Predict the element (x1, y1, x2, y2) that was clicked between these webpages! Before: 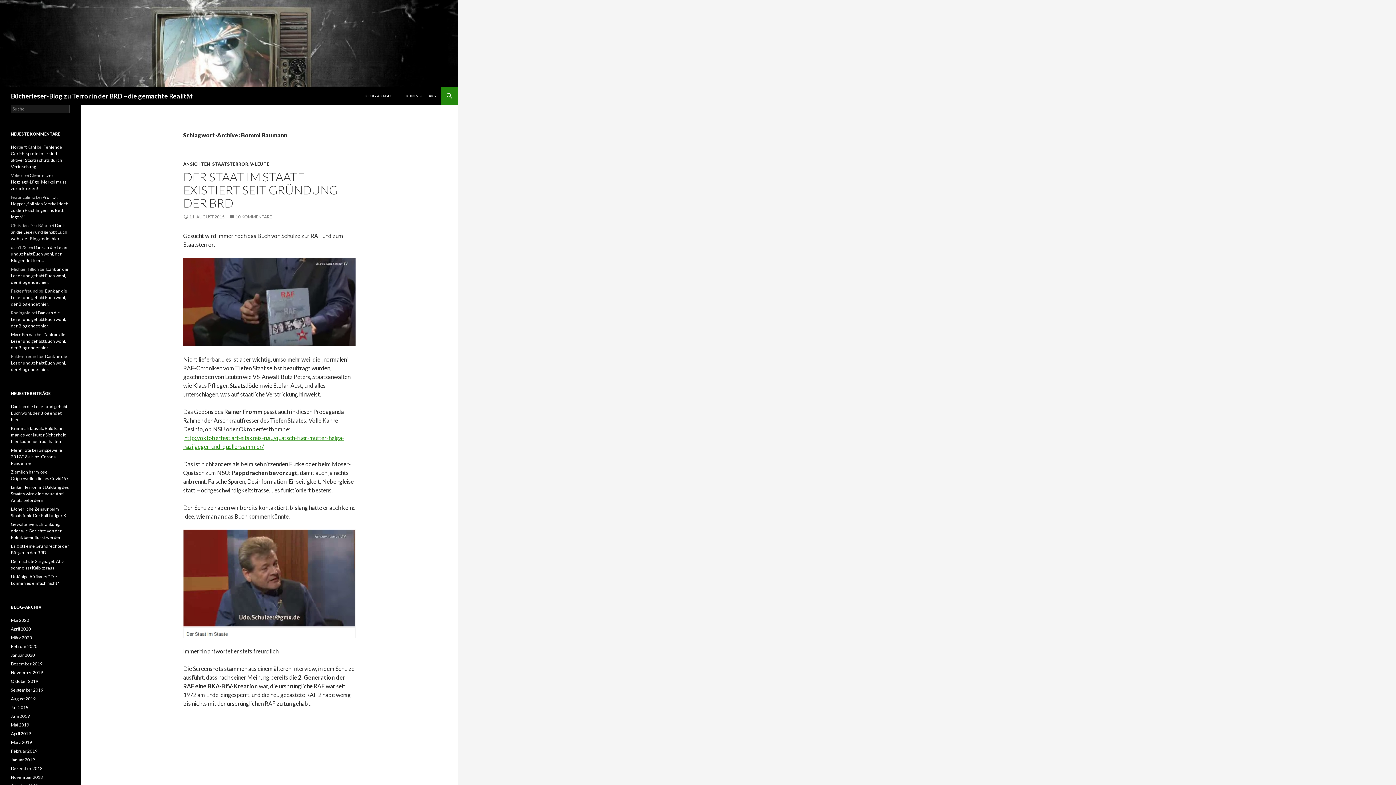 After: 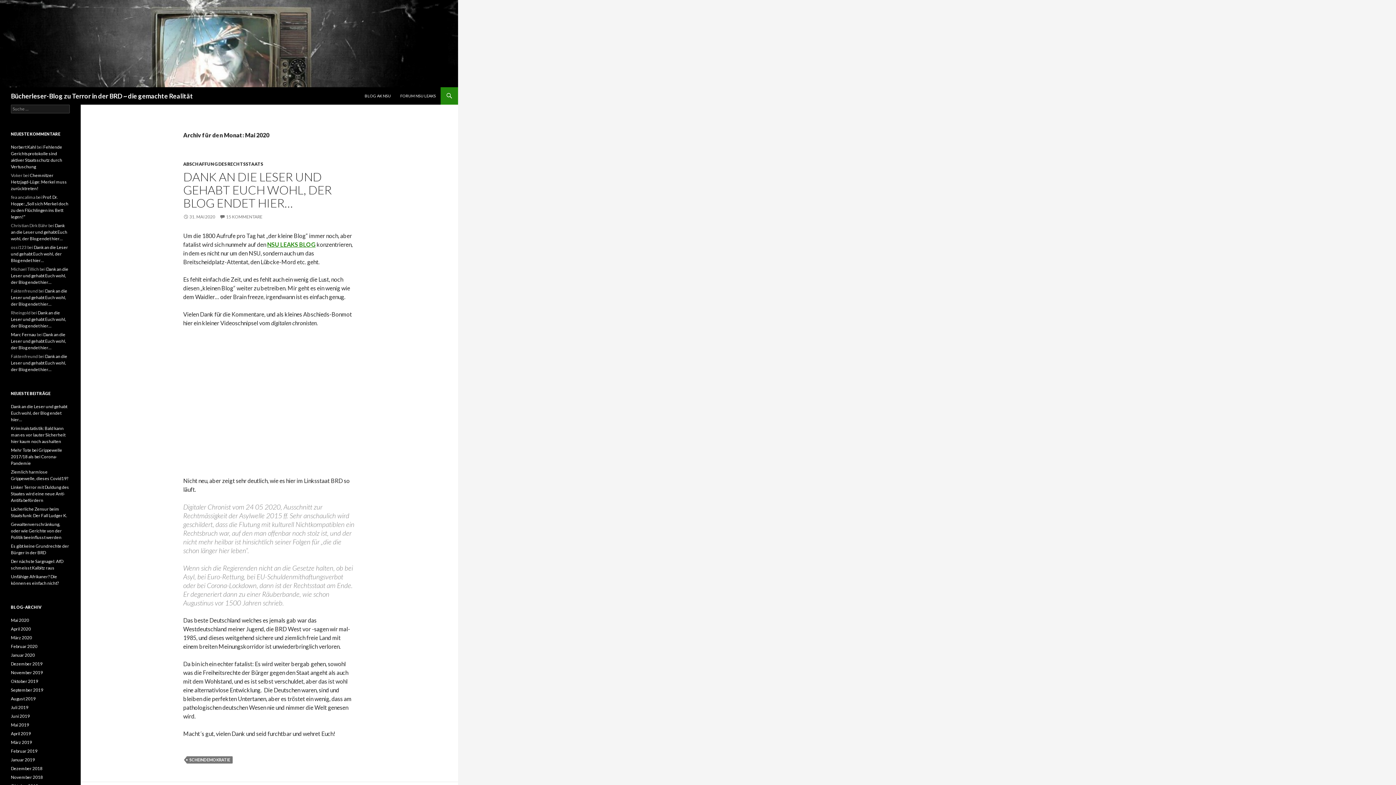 Action: label: Mai 2020 bbox: (10, 617, 29, 623)